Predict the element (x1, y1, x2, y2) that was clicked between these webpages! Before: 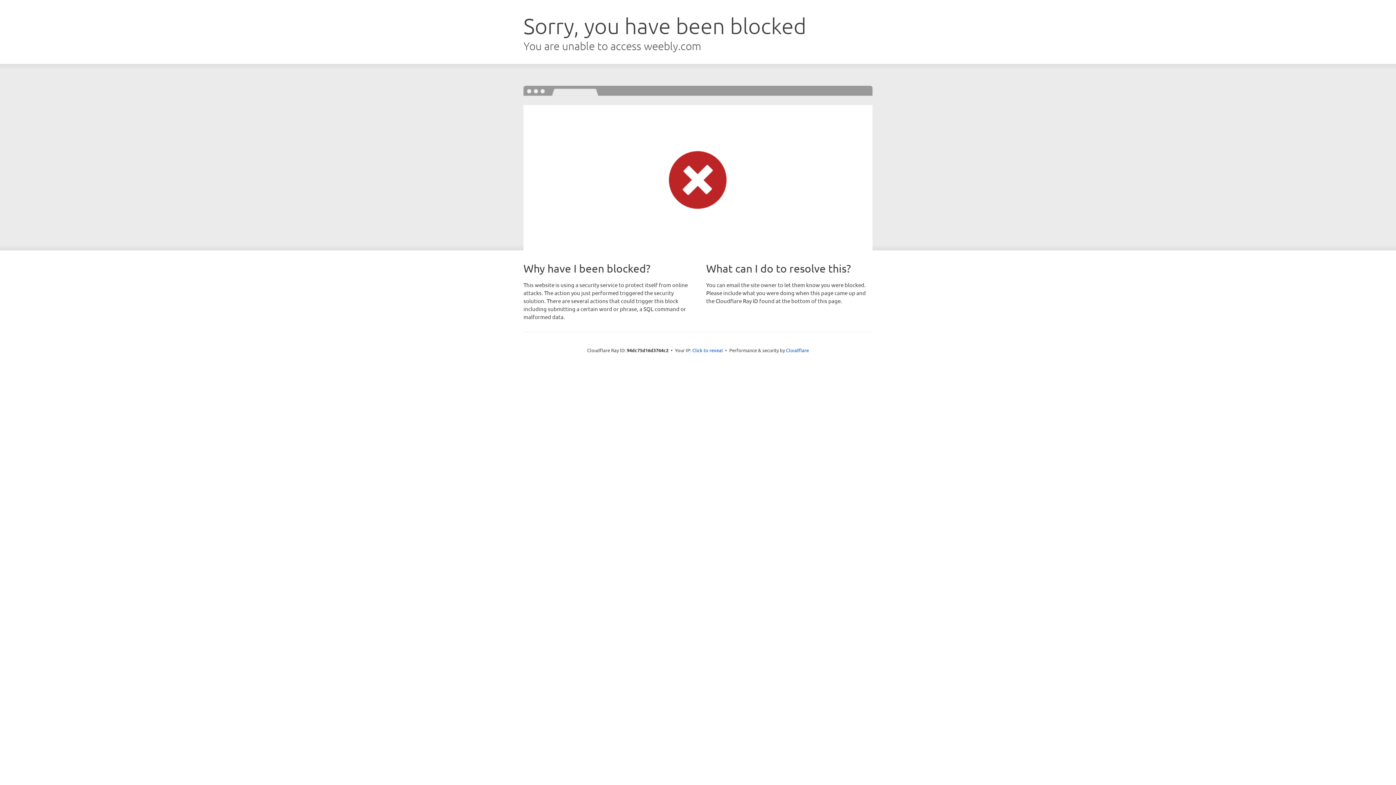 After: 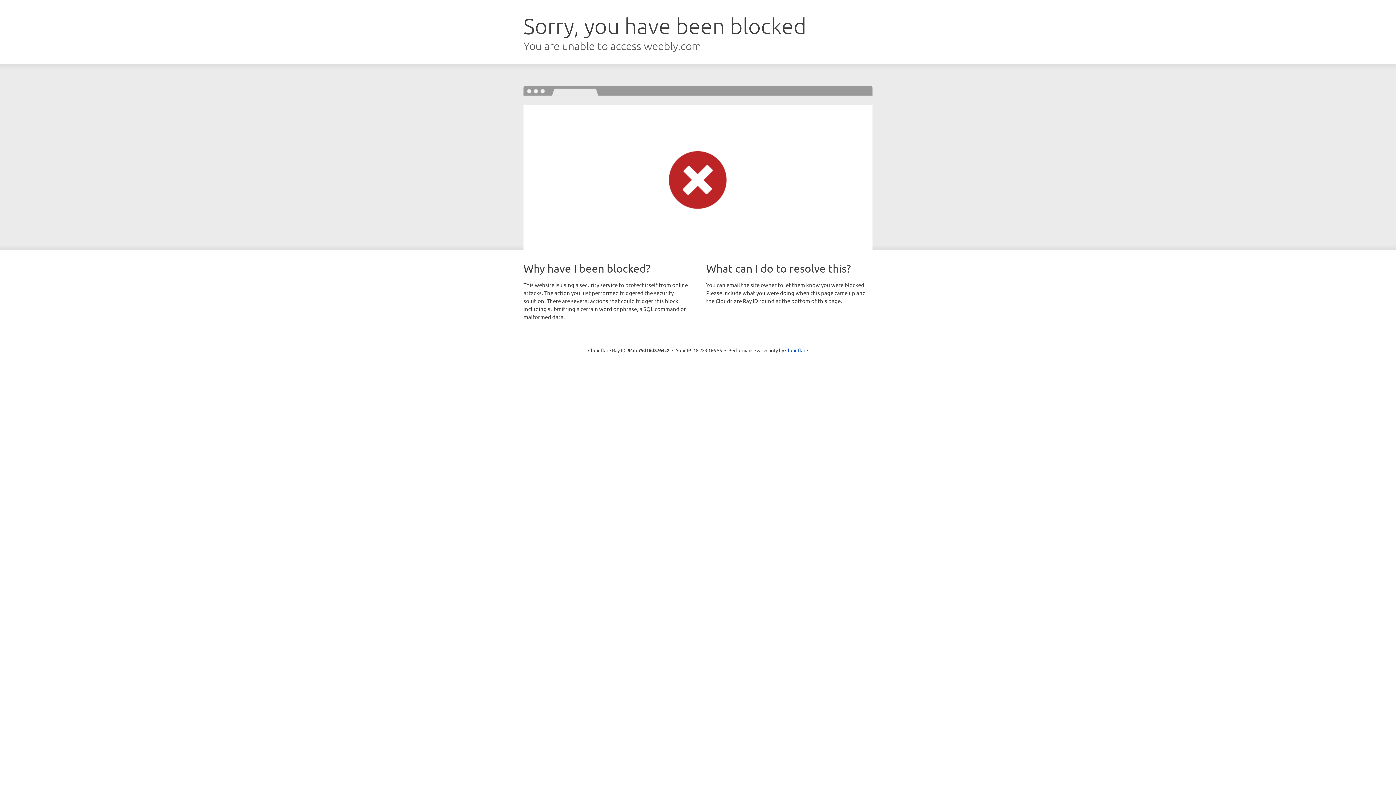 Action: bbox: (692, 346, 723, 353) label: Click to reveal